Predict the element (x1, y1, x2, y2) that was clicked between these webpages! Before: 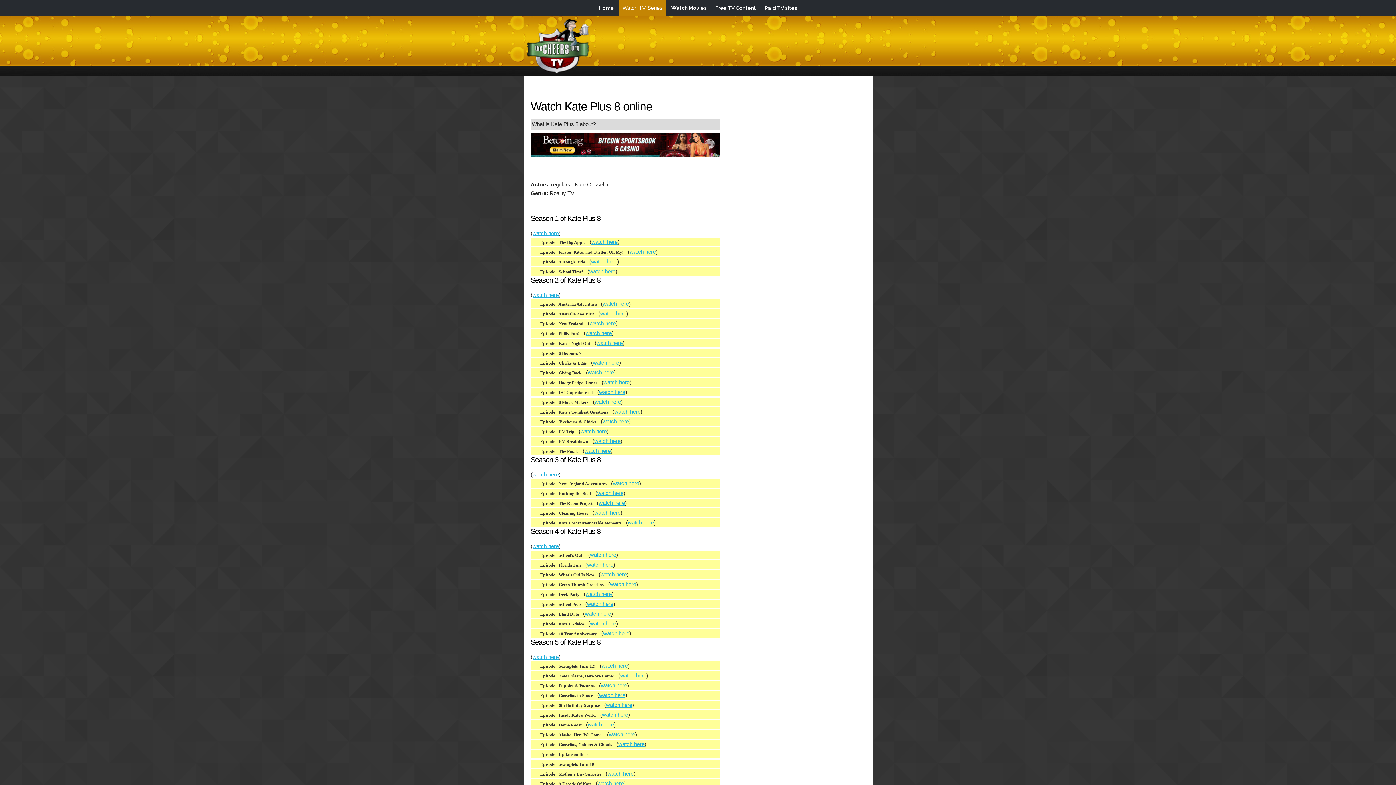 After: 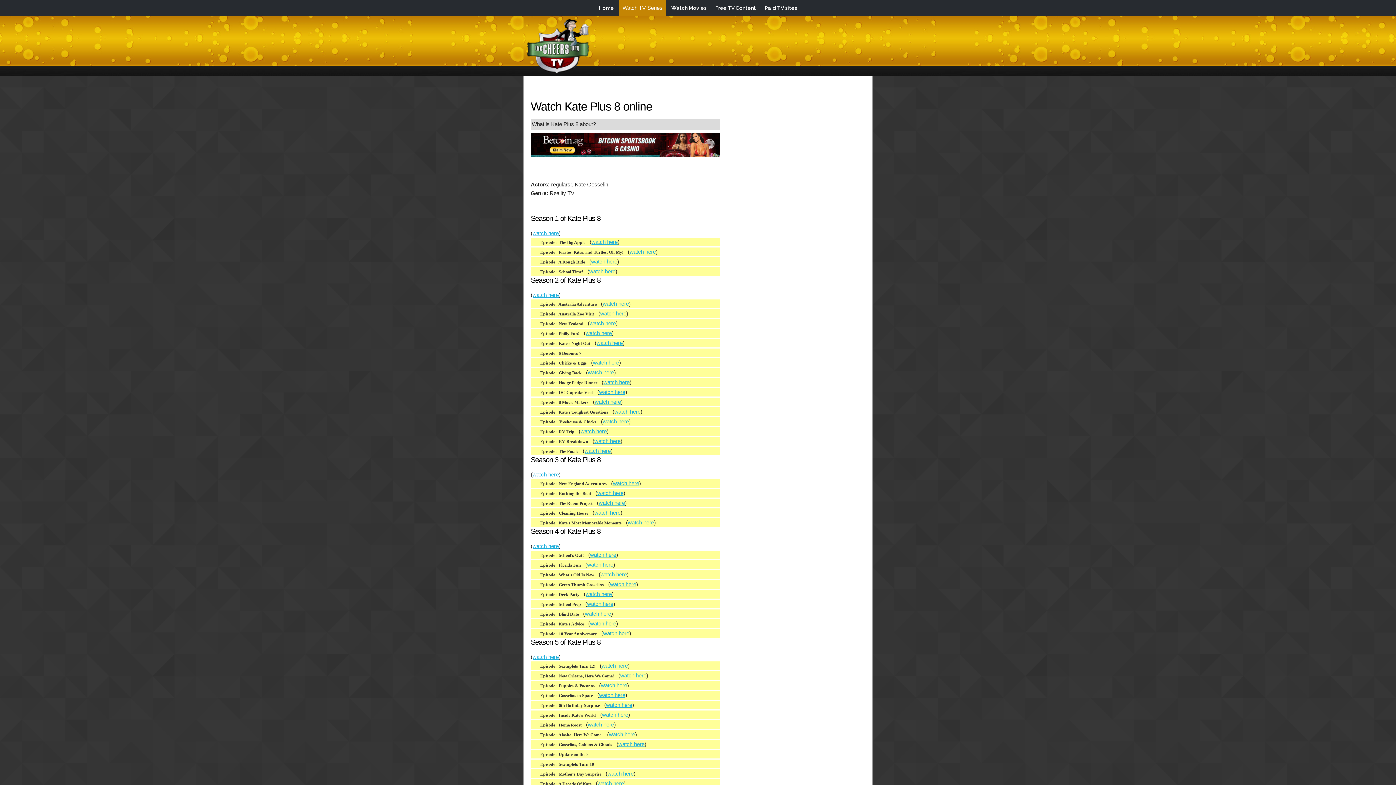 Action: bbox: (603, 630, 629, 636) label: watch here